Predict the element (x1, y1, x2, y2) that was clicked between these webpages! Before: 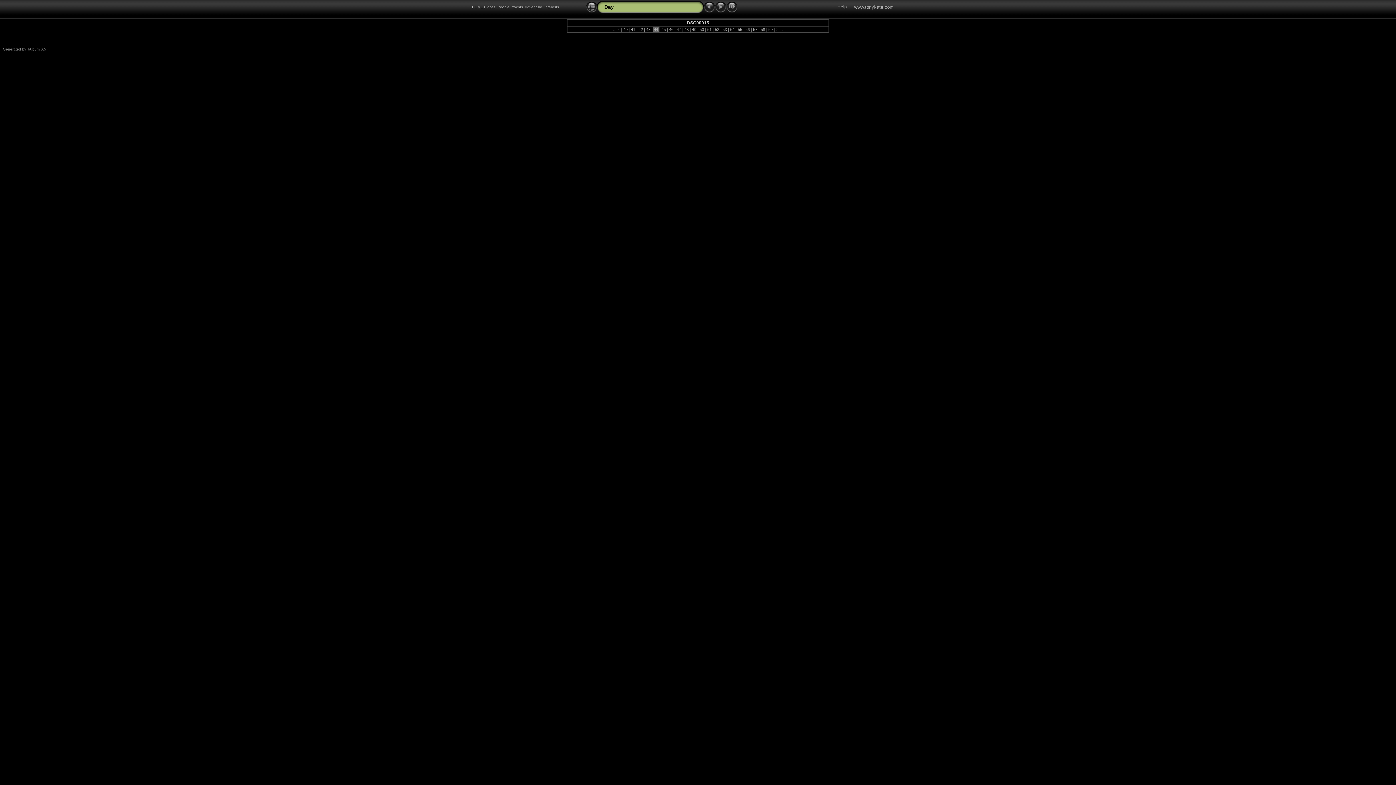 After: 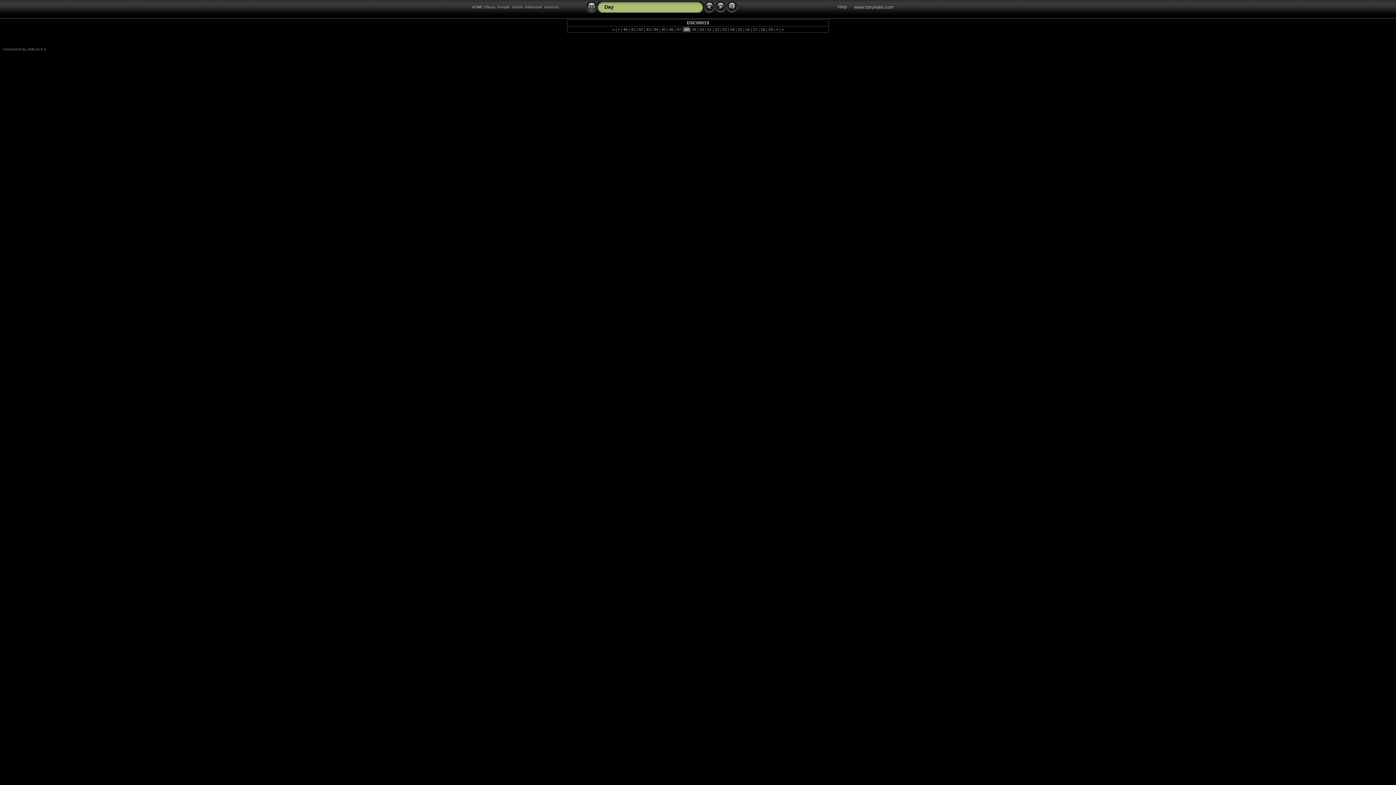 Action: label:  48  bbox: (683, 27, 690, 31)